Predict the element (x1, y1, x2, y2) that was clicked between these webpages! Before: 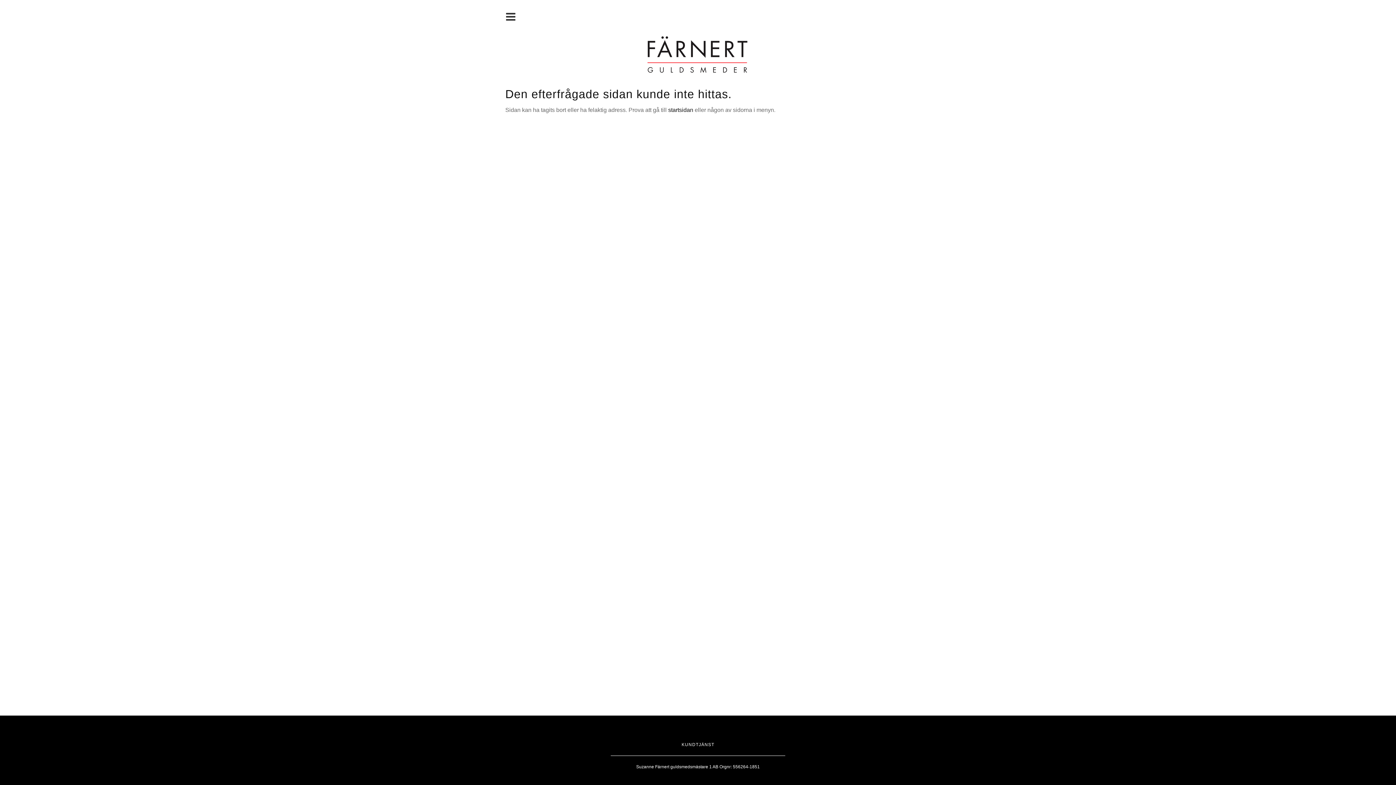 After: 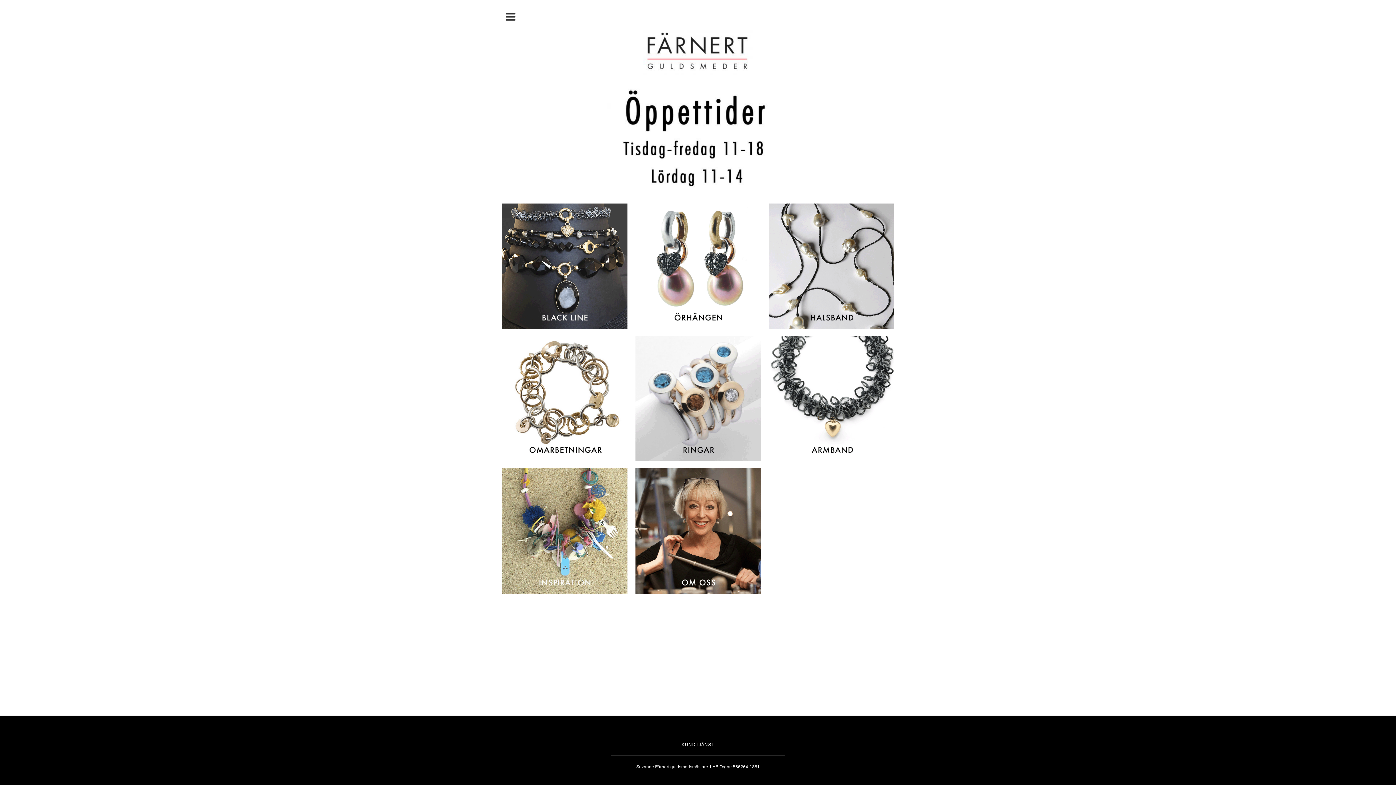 Action: bbox: (505, 33, 890, 78)